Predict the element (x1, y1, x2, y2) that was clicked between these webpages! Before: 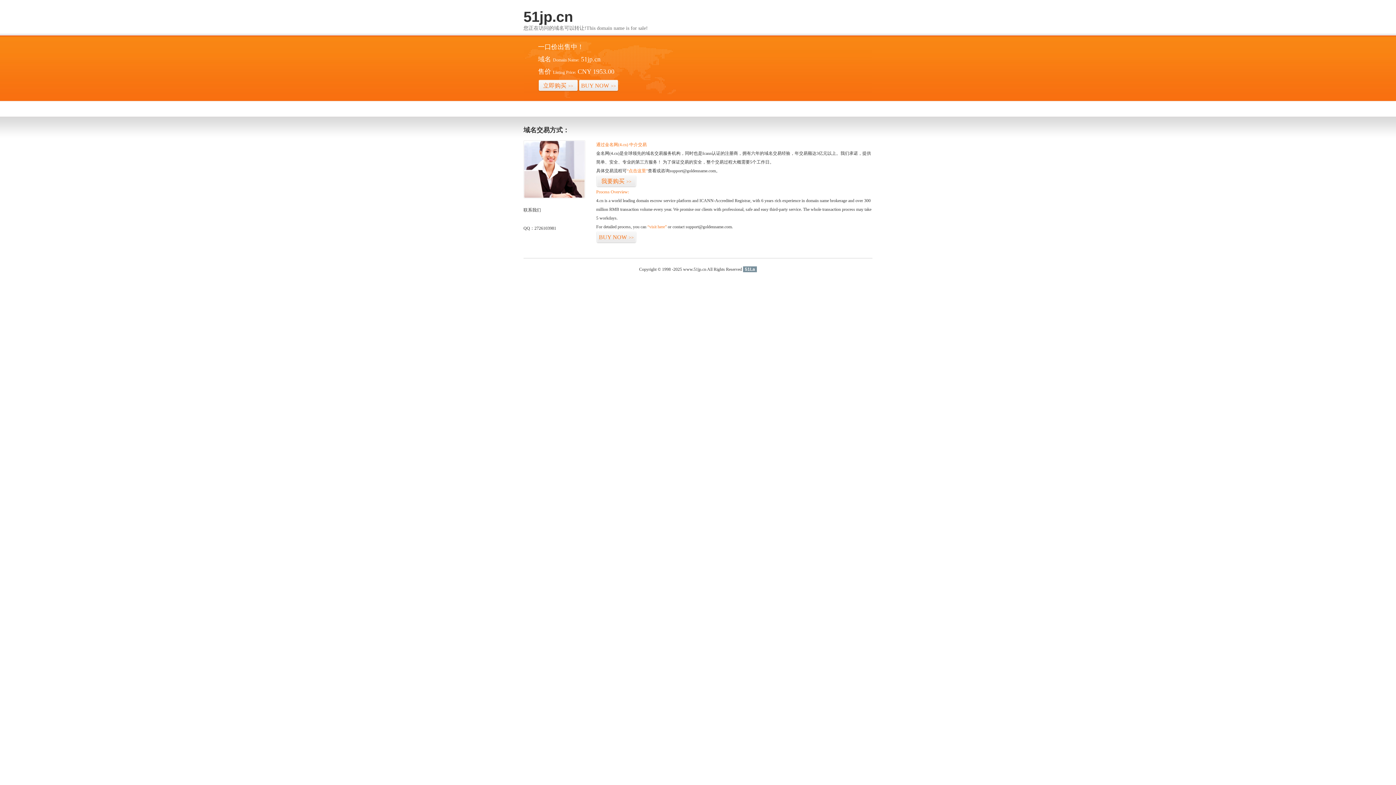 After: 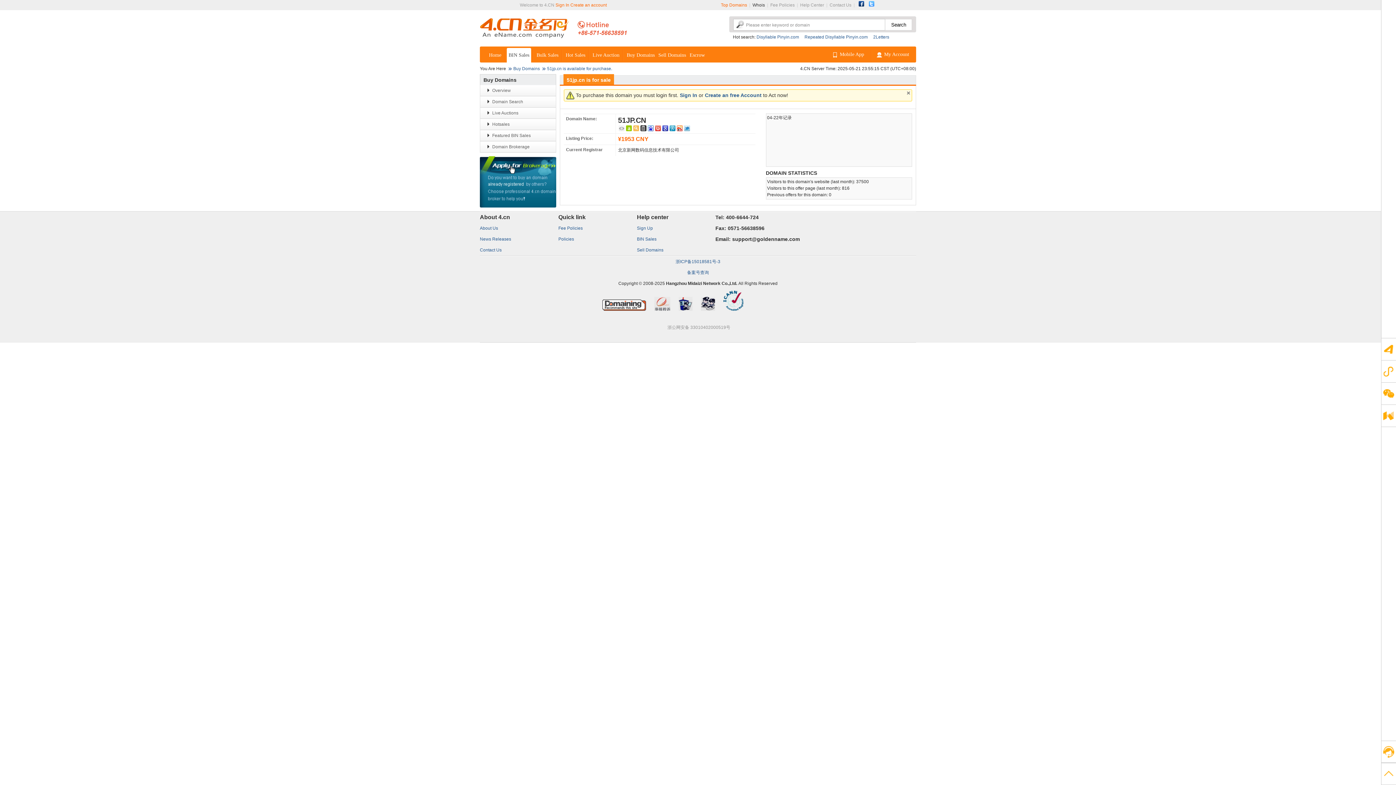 Action: label: BUY NOW>> bbox: (596, 231, 636, 243)